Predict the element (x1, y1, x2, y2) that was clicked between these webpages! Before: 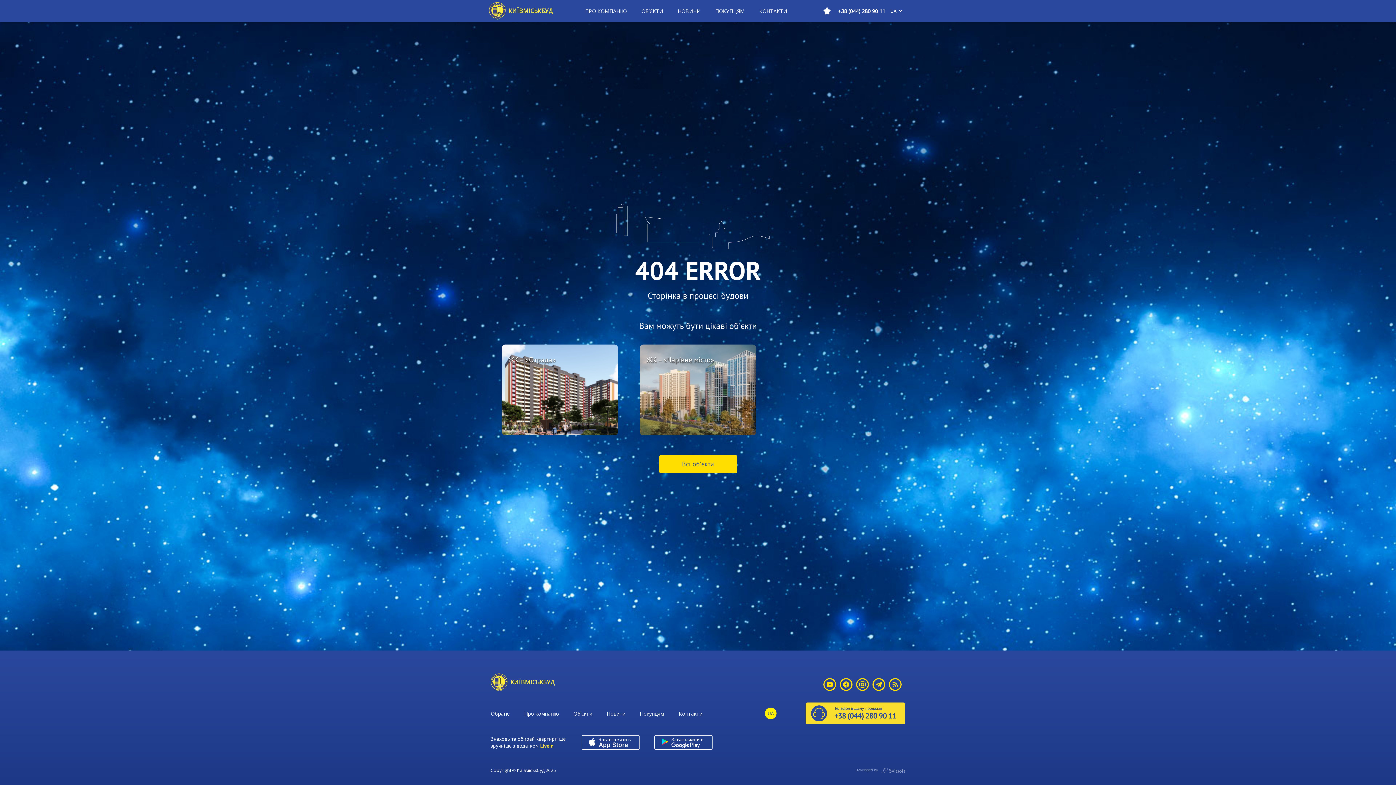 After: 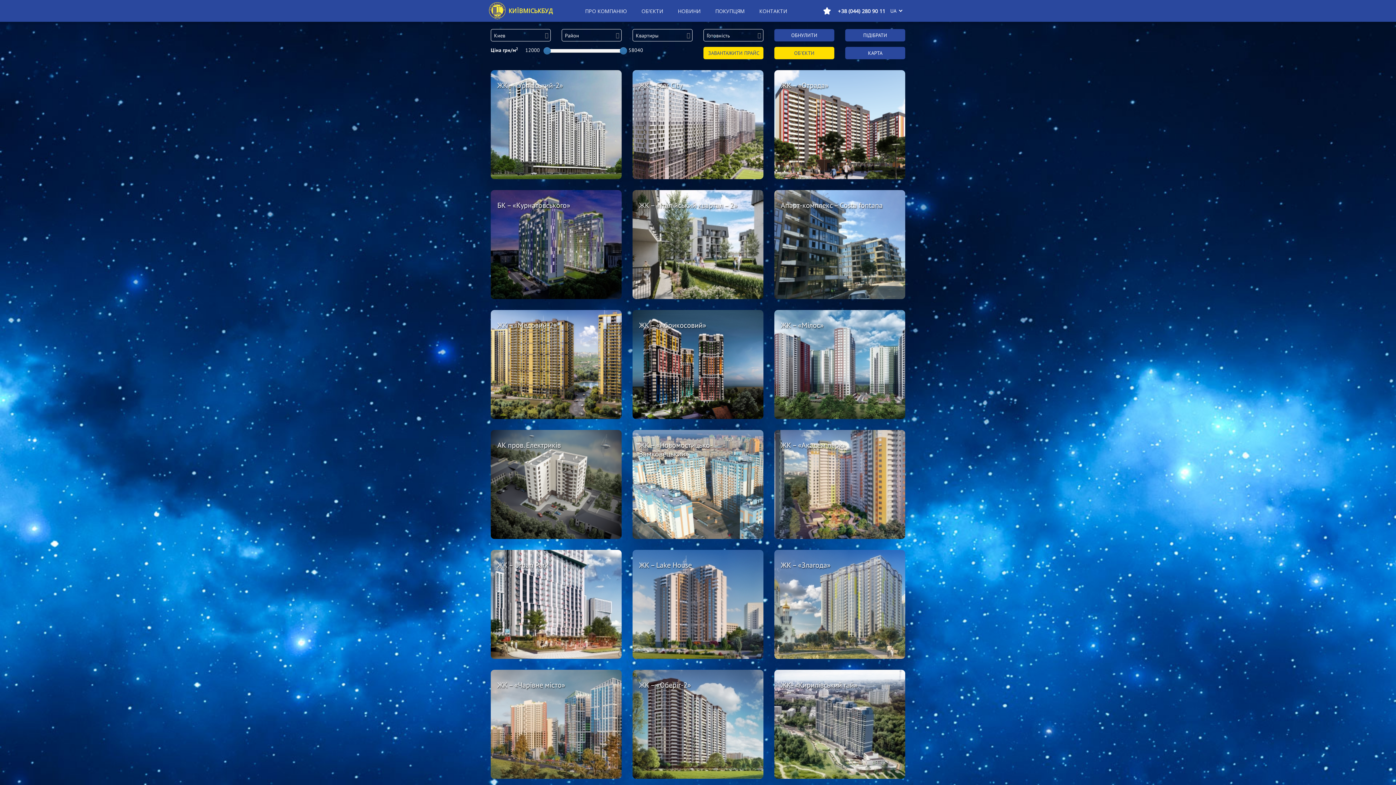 Action: label: ОБ’ЄКТИ bbox: (638, 0, 667, 21)